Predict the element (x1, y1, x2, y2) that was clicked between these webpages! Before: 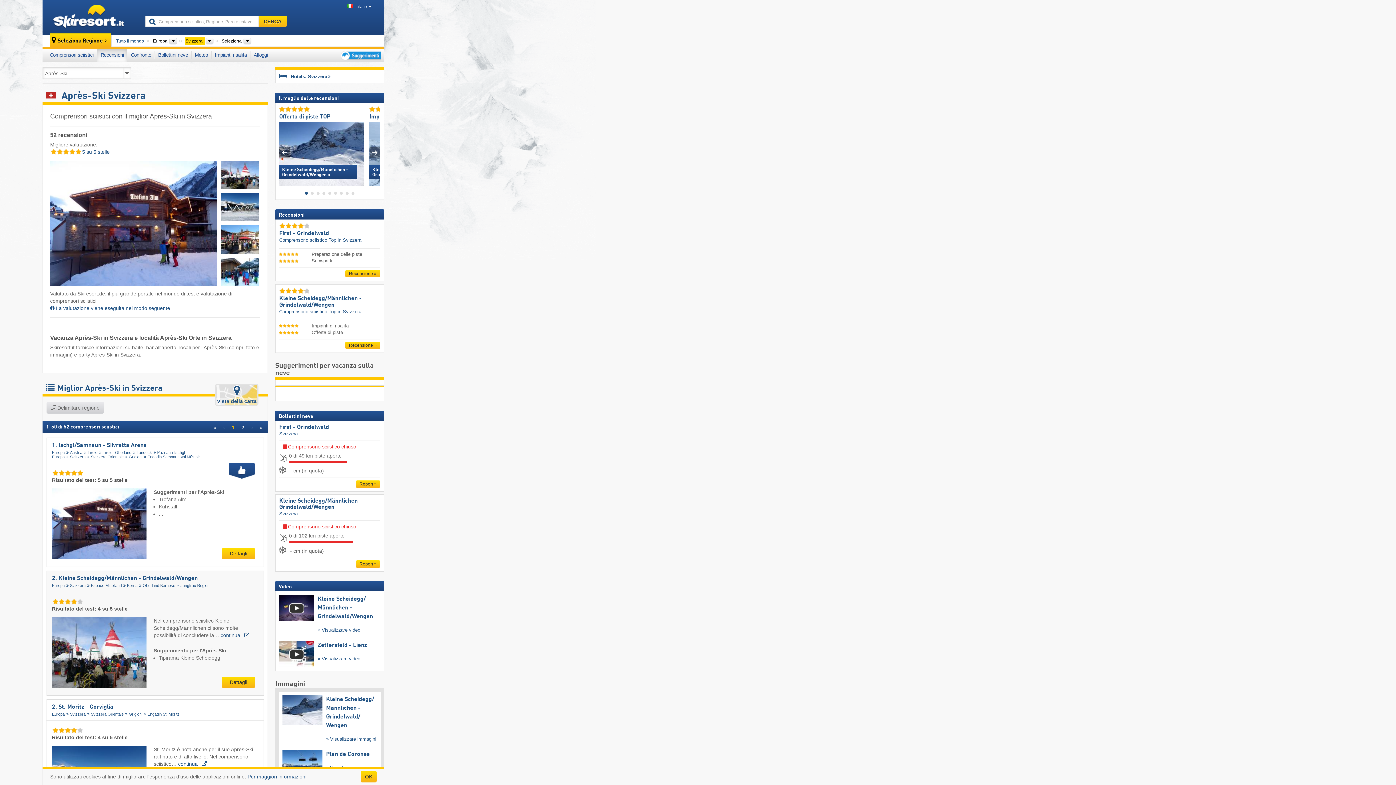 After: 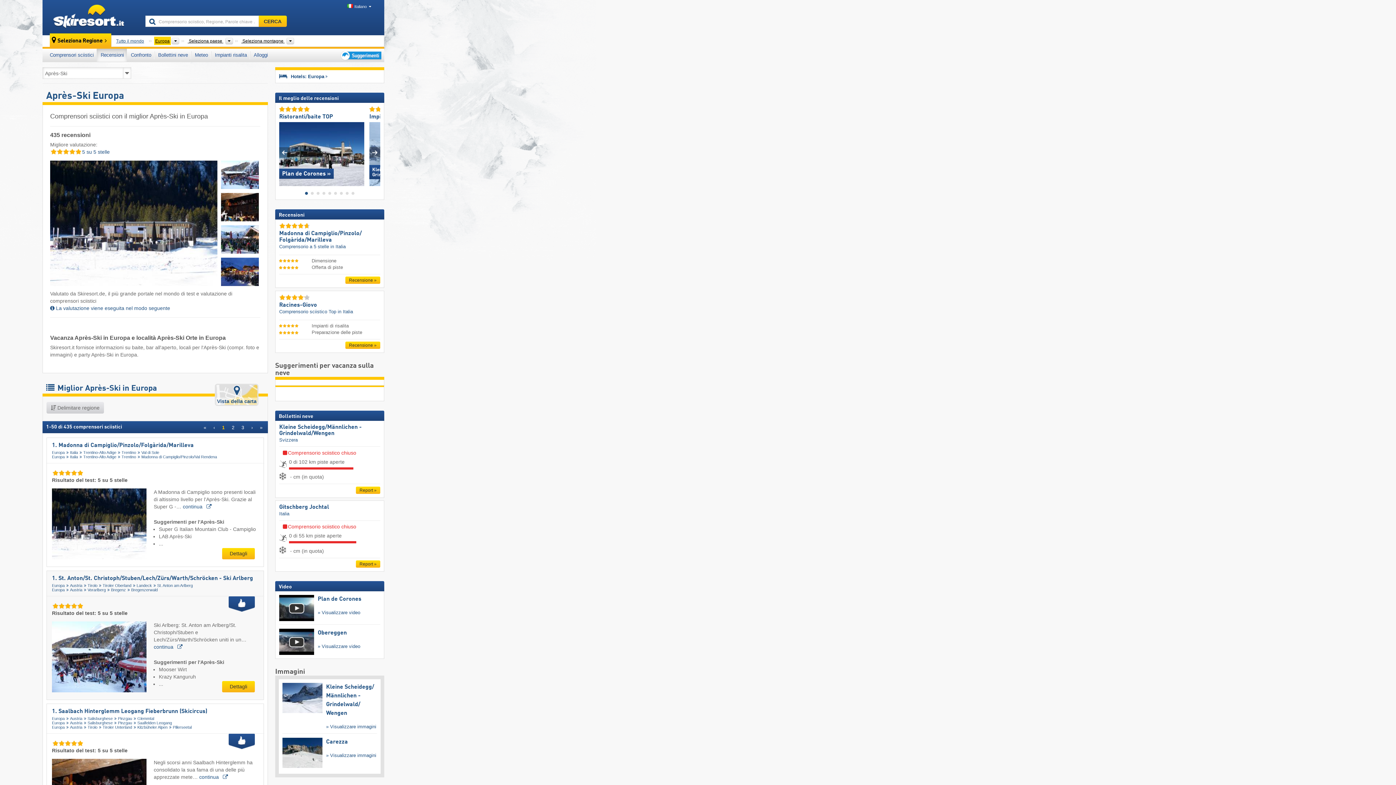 Action: label: Europa bbox: (52, 450, 68, 454)